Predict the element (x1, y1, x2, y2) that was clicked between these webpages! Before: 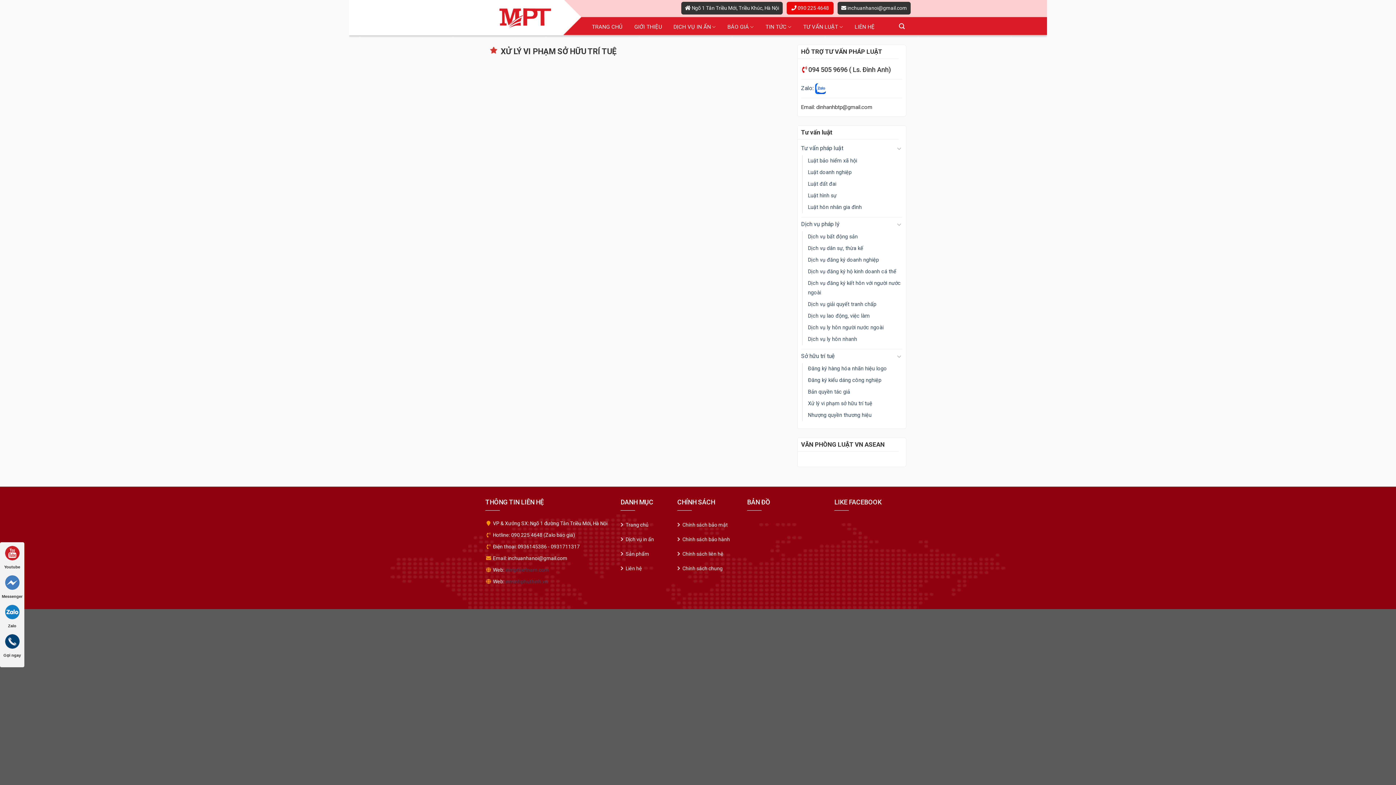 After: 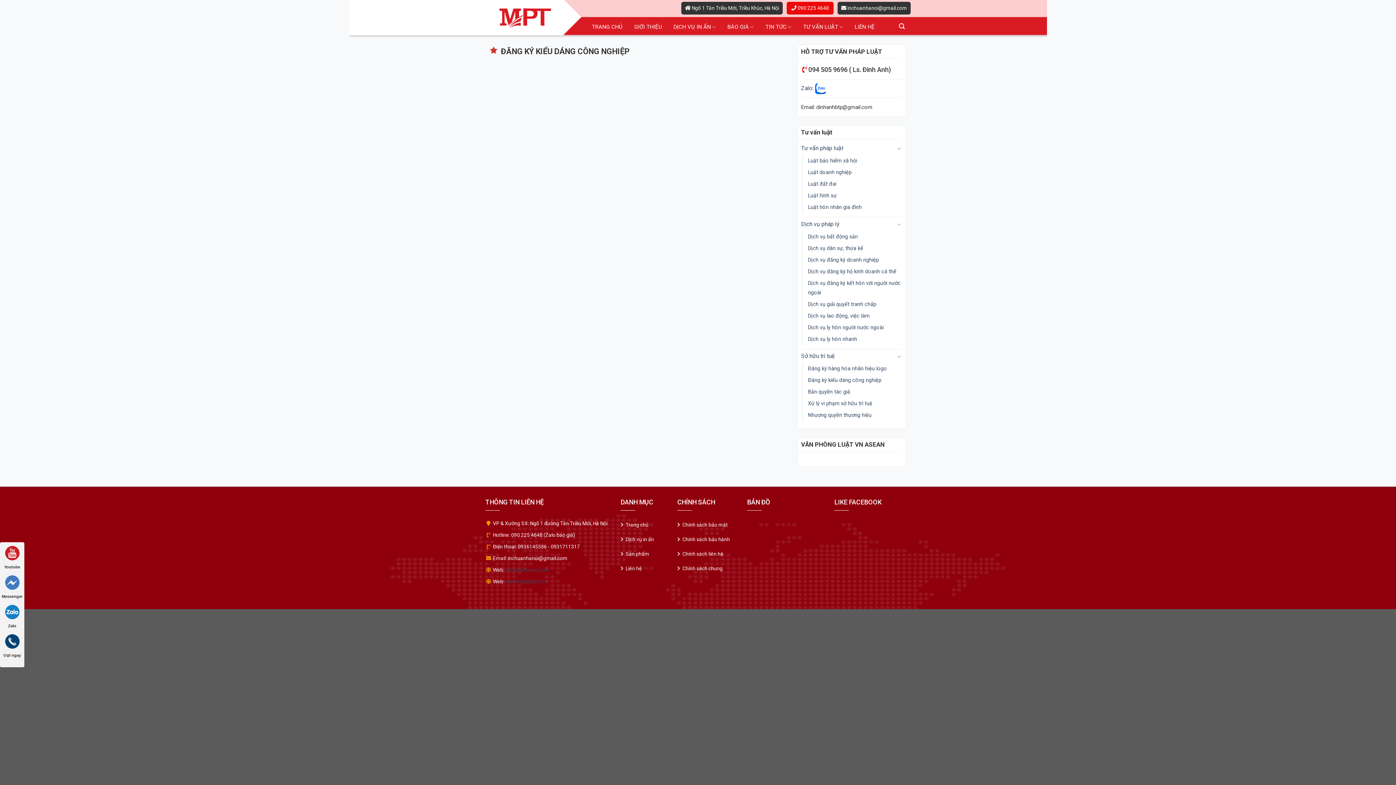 Action: bbox: (808, 374, 881, 386) label: Đăng ký kiểu dáng công nghiệp